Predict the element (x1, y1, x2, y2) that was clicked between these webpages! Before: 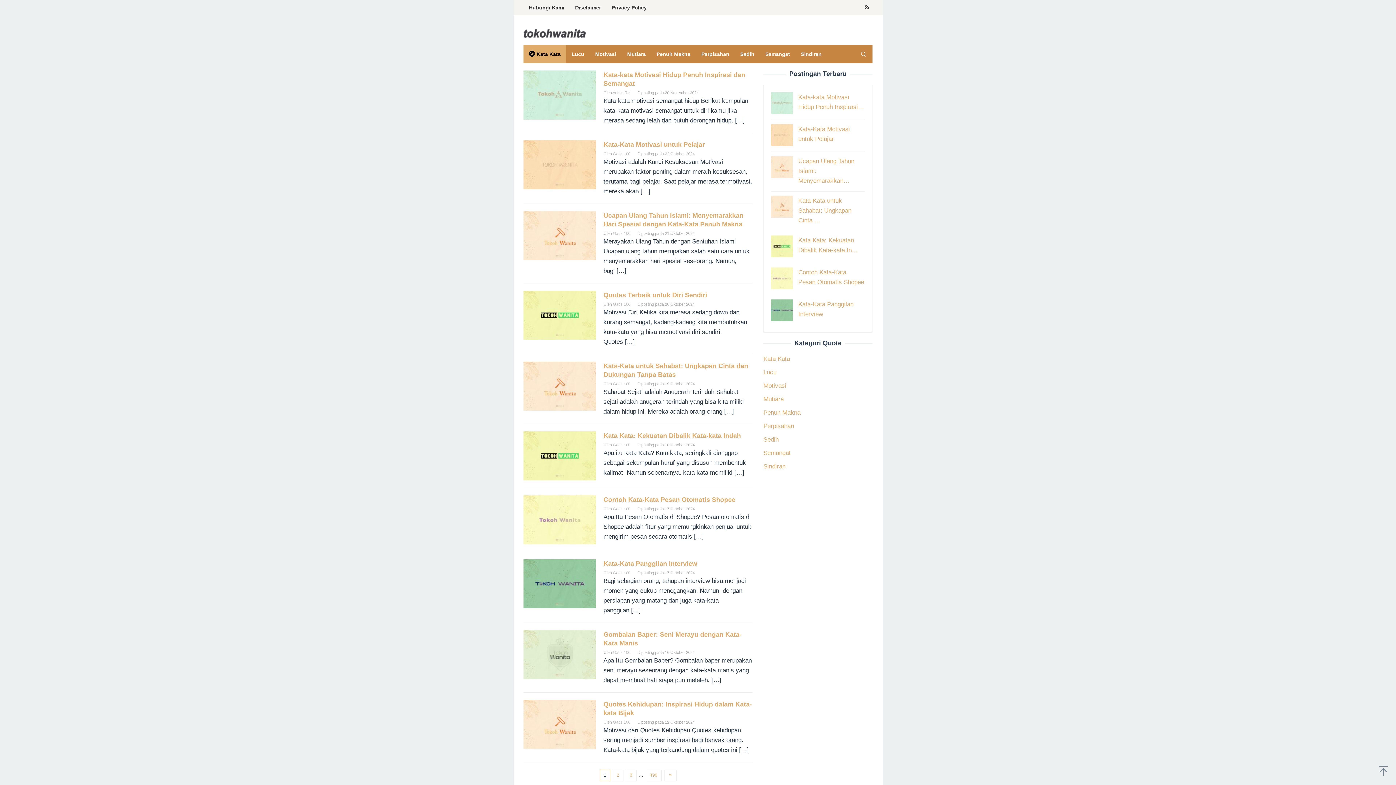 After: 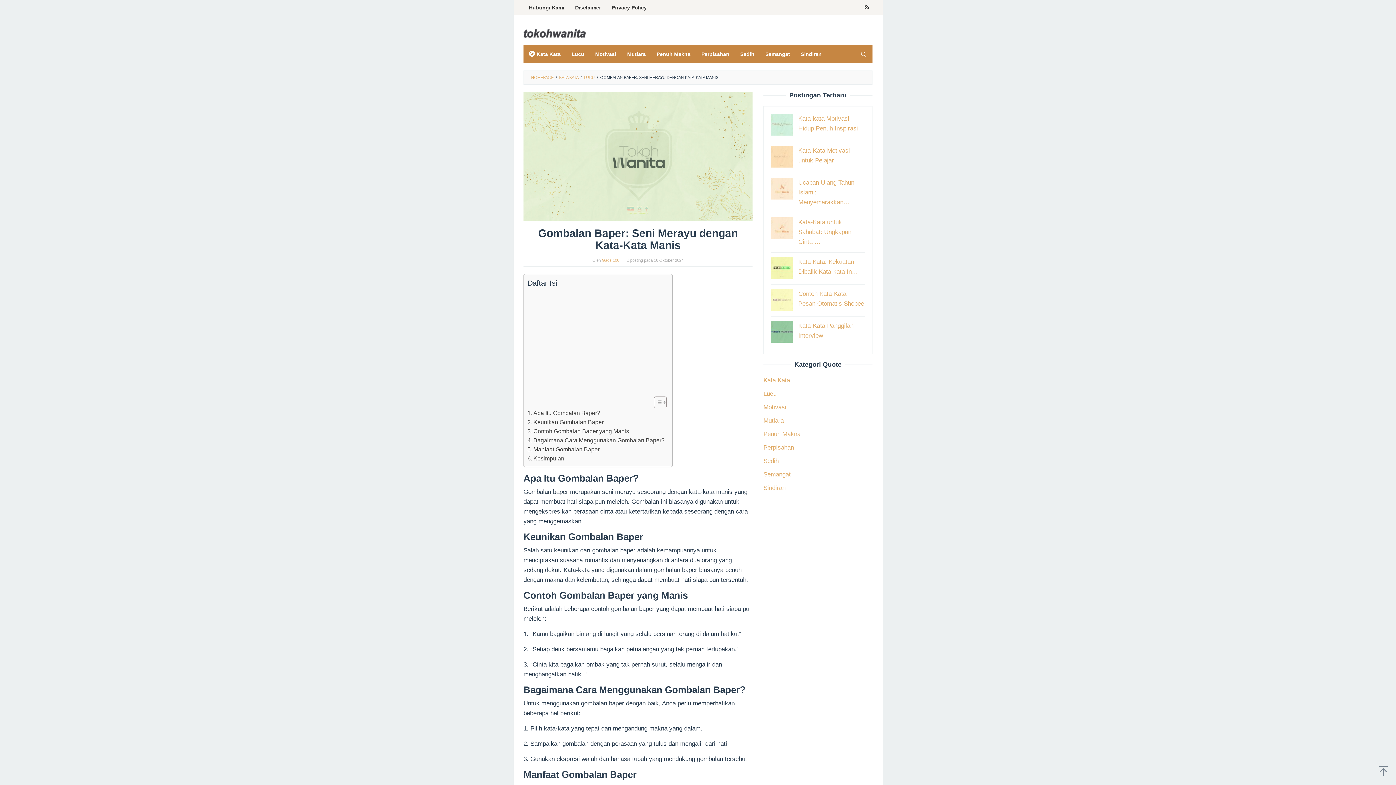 Action: bbox: (523, 651, 596, 658)